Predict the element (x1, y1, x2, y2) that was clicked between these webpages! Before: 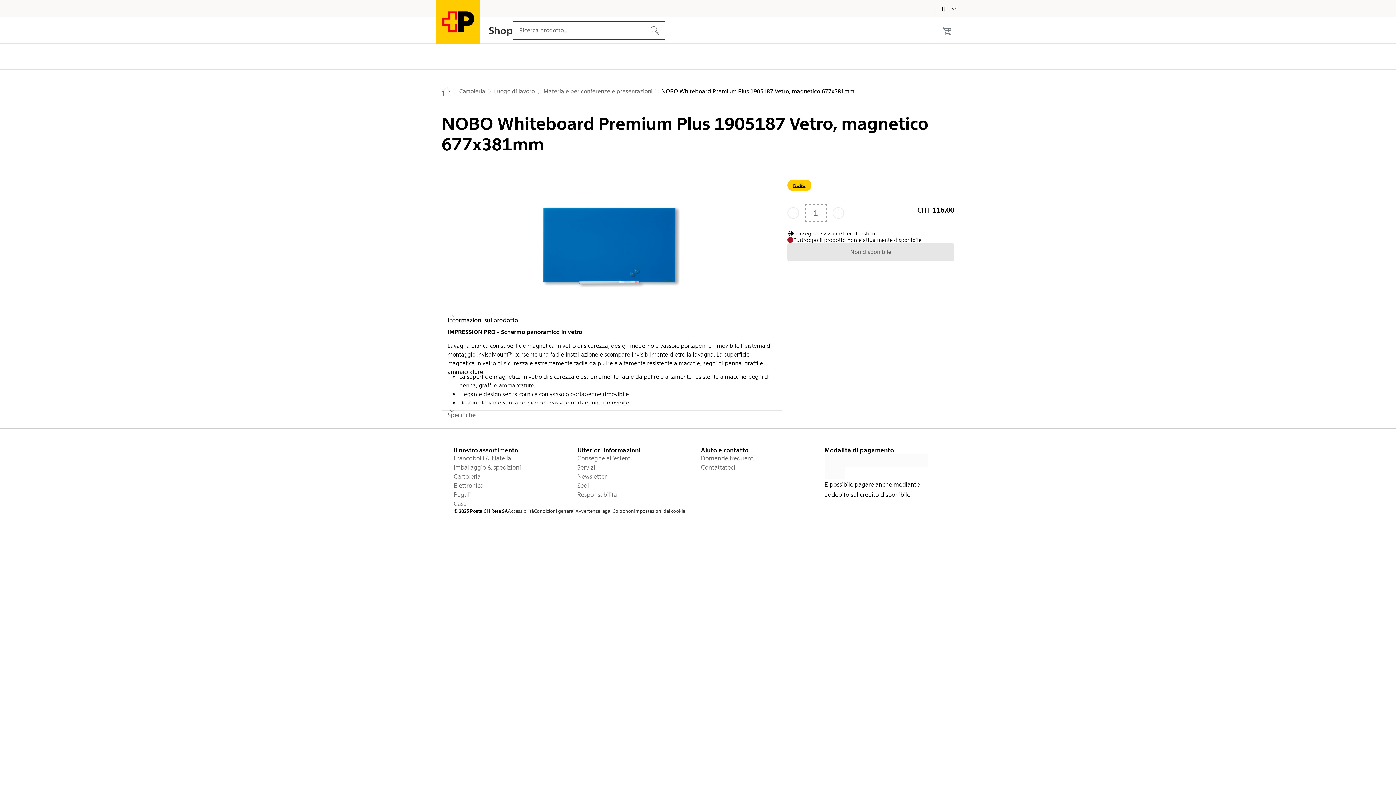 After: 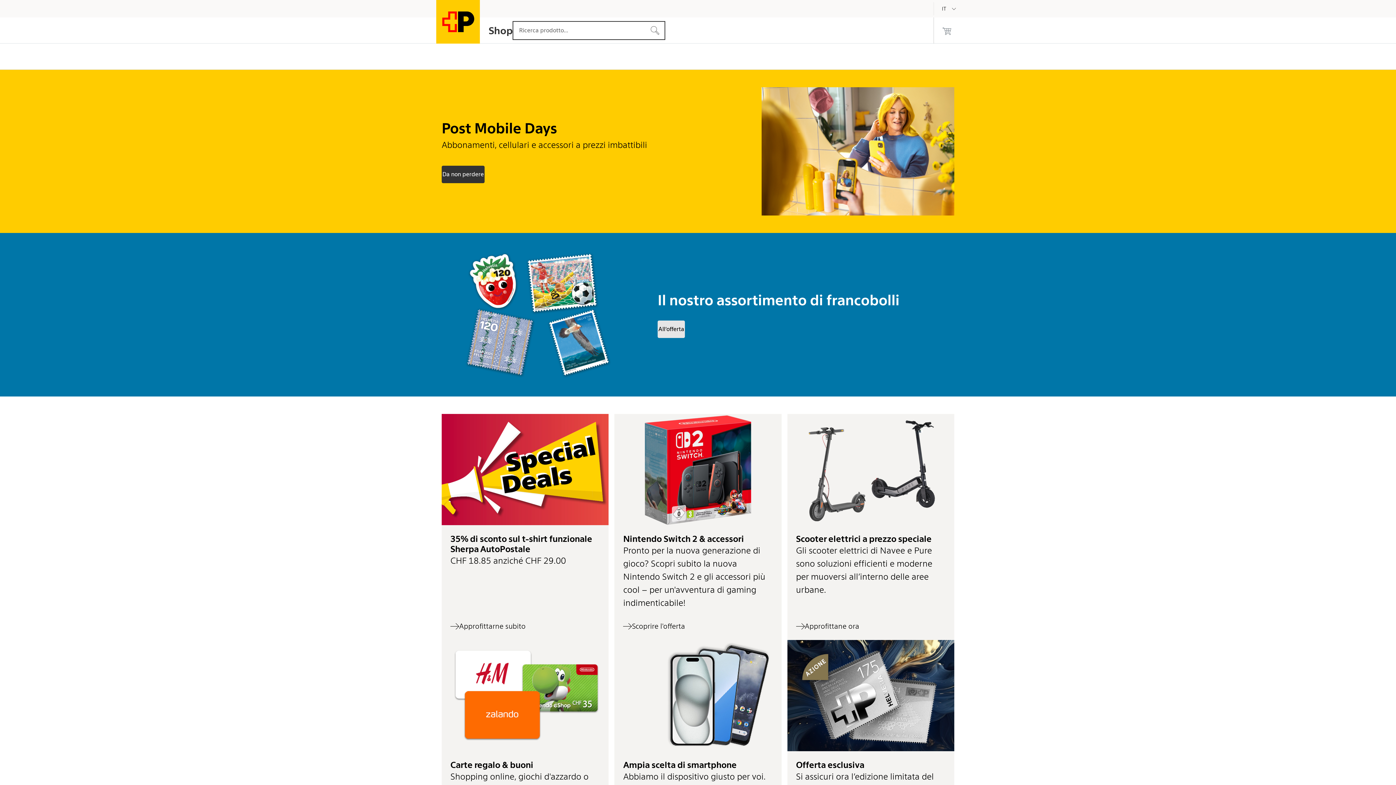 Action: bbox: (441, 87, 450, 96) label: Home